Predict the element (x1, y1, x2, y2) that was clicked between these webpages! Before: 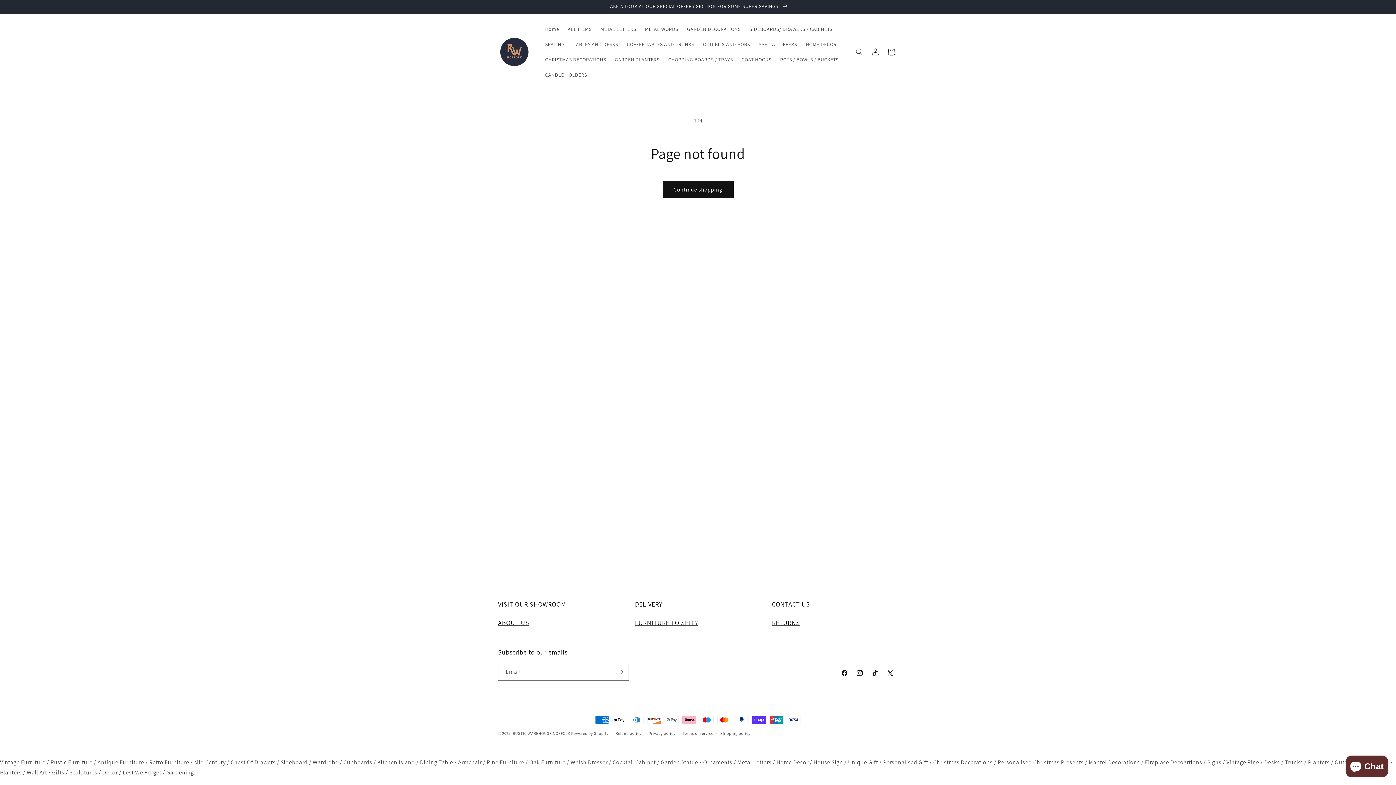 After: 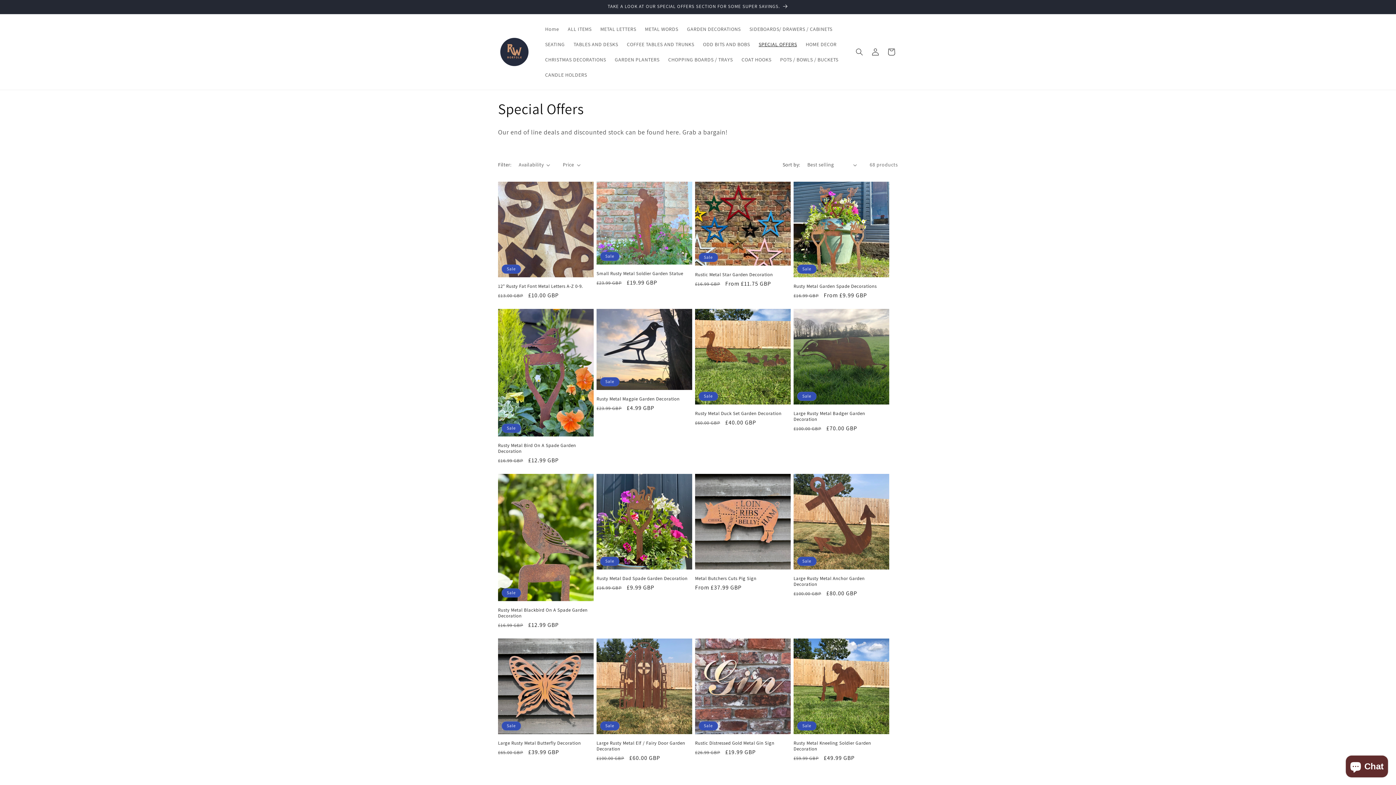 Action: label: SPECIAL OFFERS bbox: (754, 36, 801, 52)